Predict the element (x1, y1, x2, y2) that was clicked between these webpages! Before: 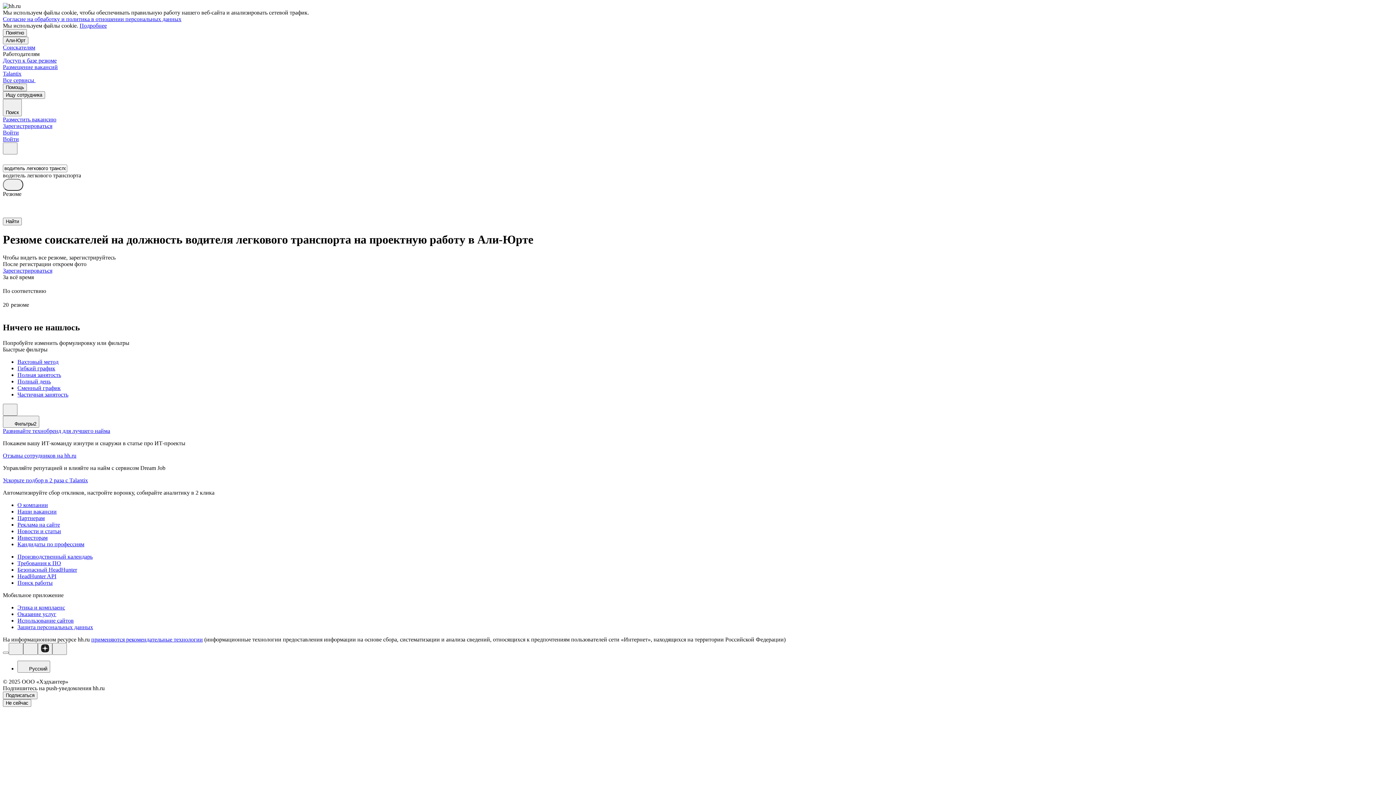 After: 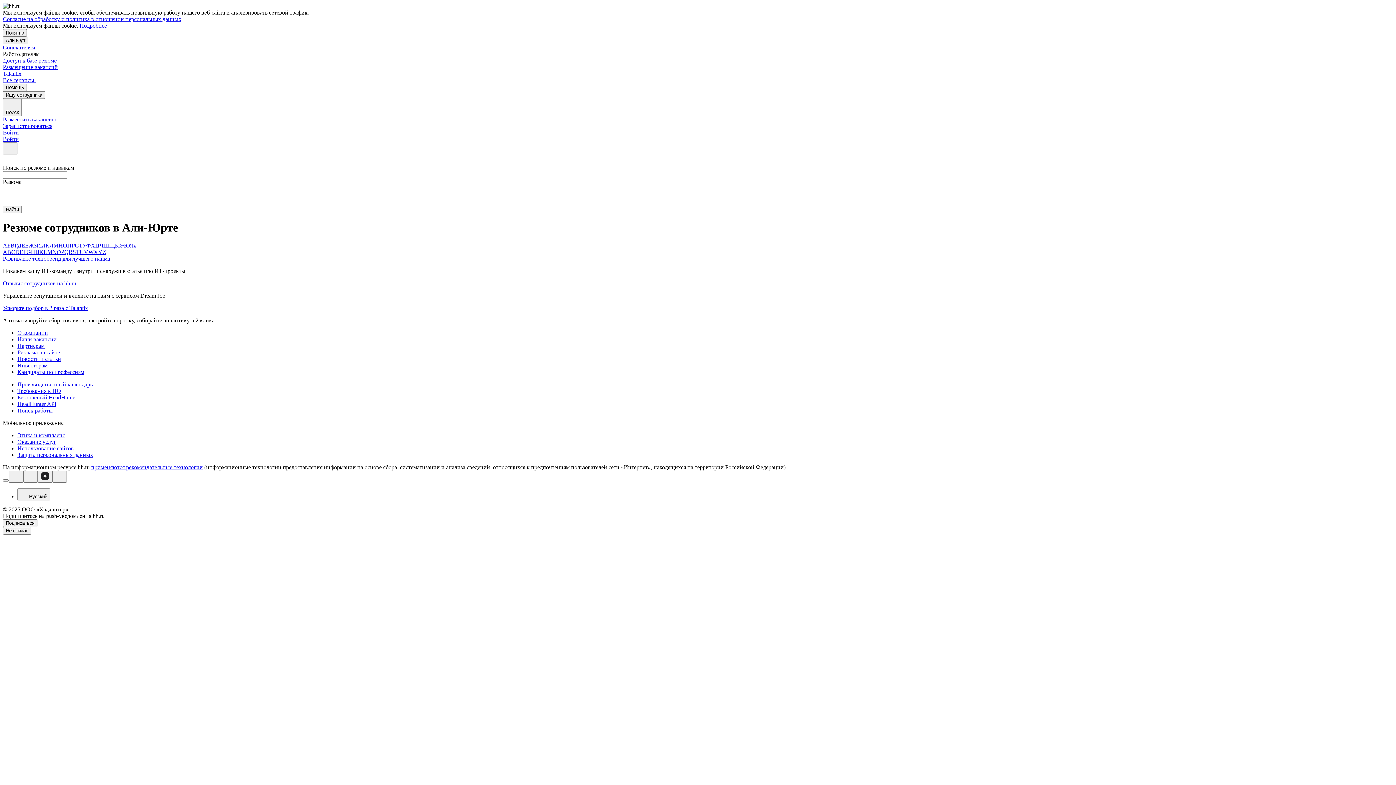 Action: bbox: (17, 541, 1393, 547) label: Кандидаты по профессиям